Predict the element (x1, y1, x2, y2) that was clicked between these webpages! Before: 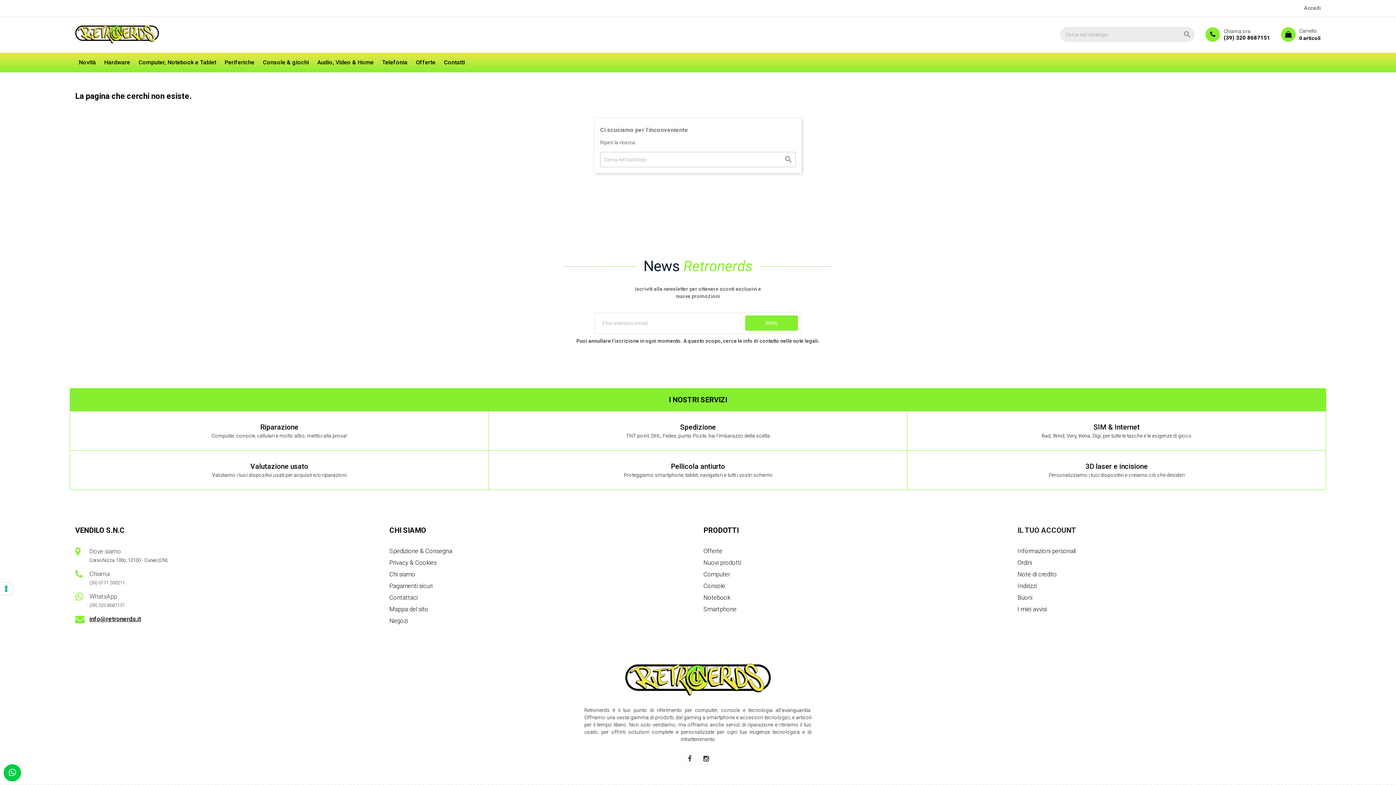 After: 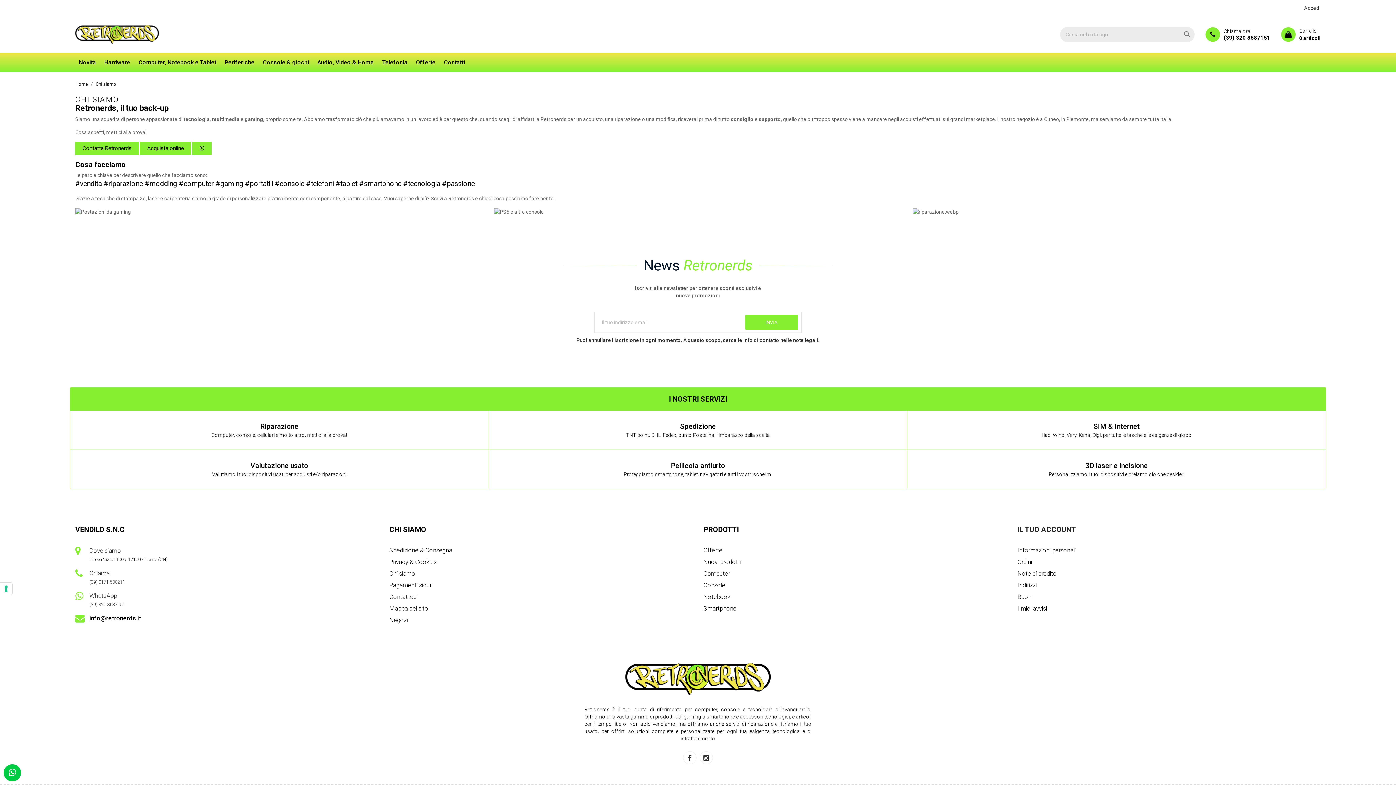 Action: label: Chi siamo bbox: (389, 570, 692, 578)